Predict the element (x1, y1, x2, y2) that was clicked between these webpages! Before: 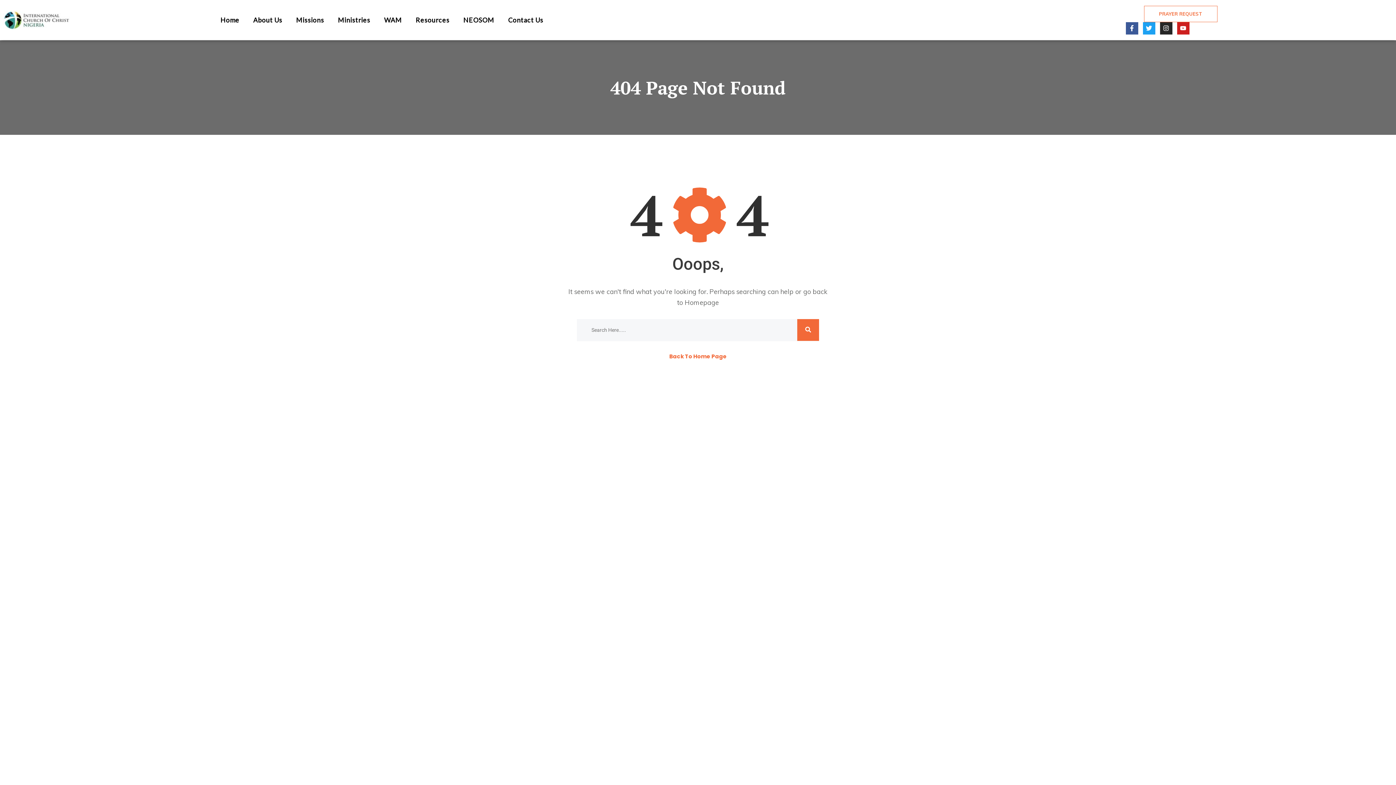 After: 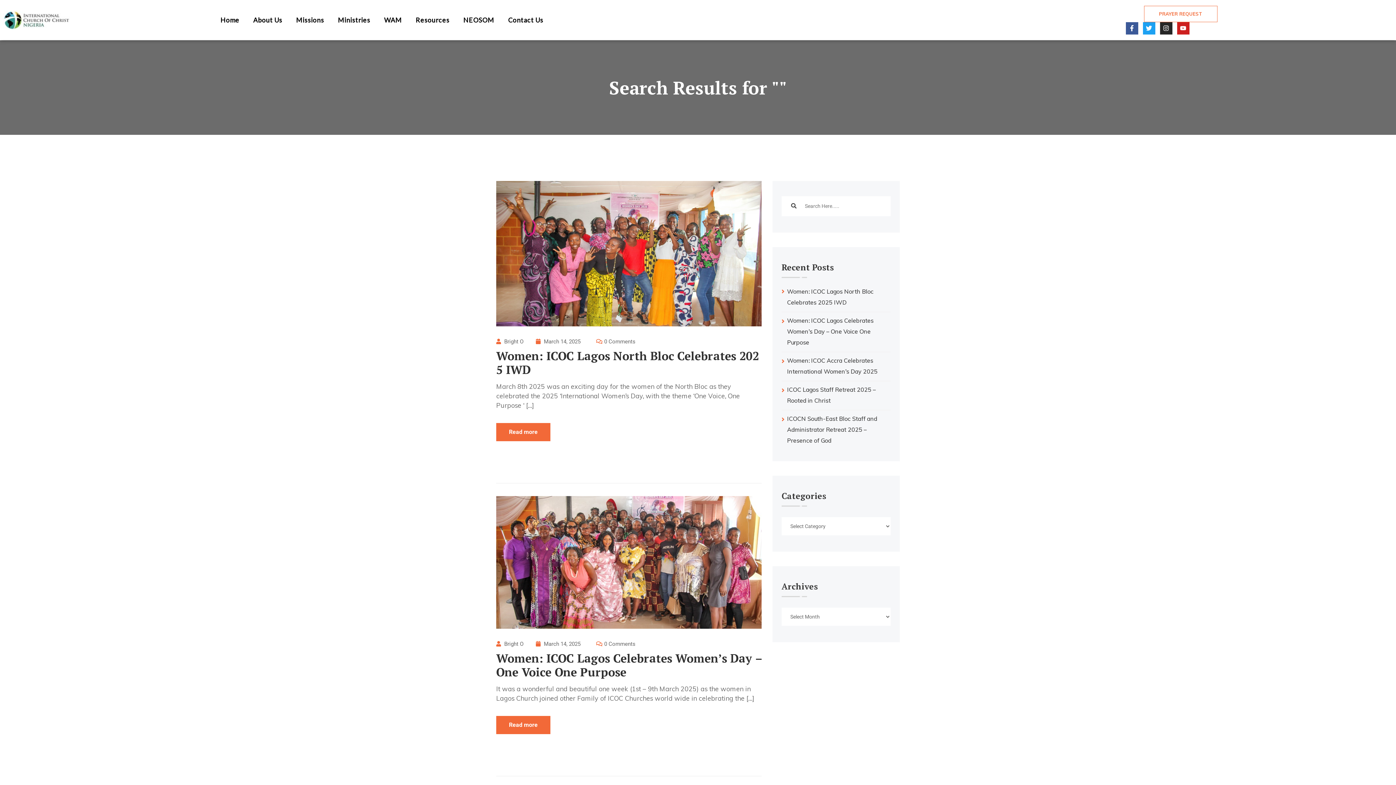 Action: bbox: (797, 319, 819, 341)